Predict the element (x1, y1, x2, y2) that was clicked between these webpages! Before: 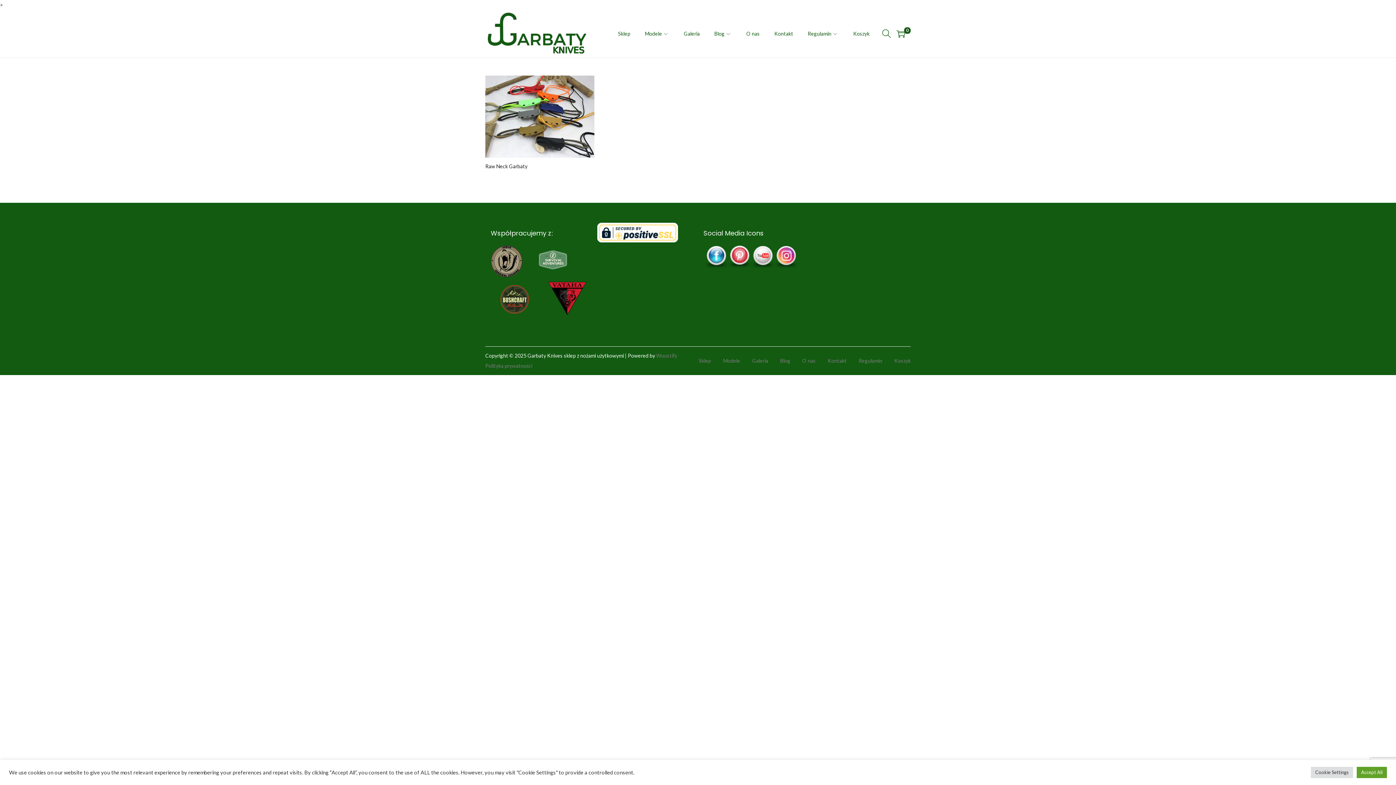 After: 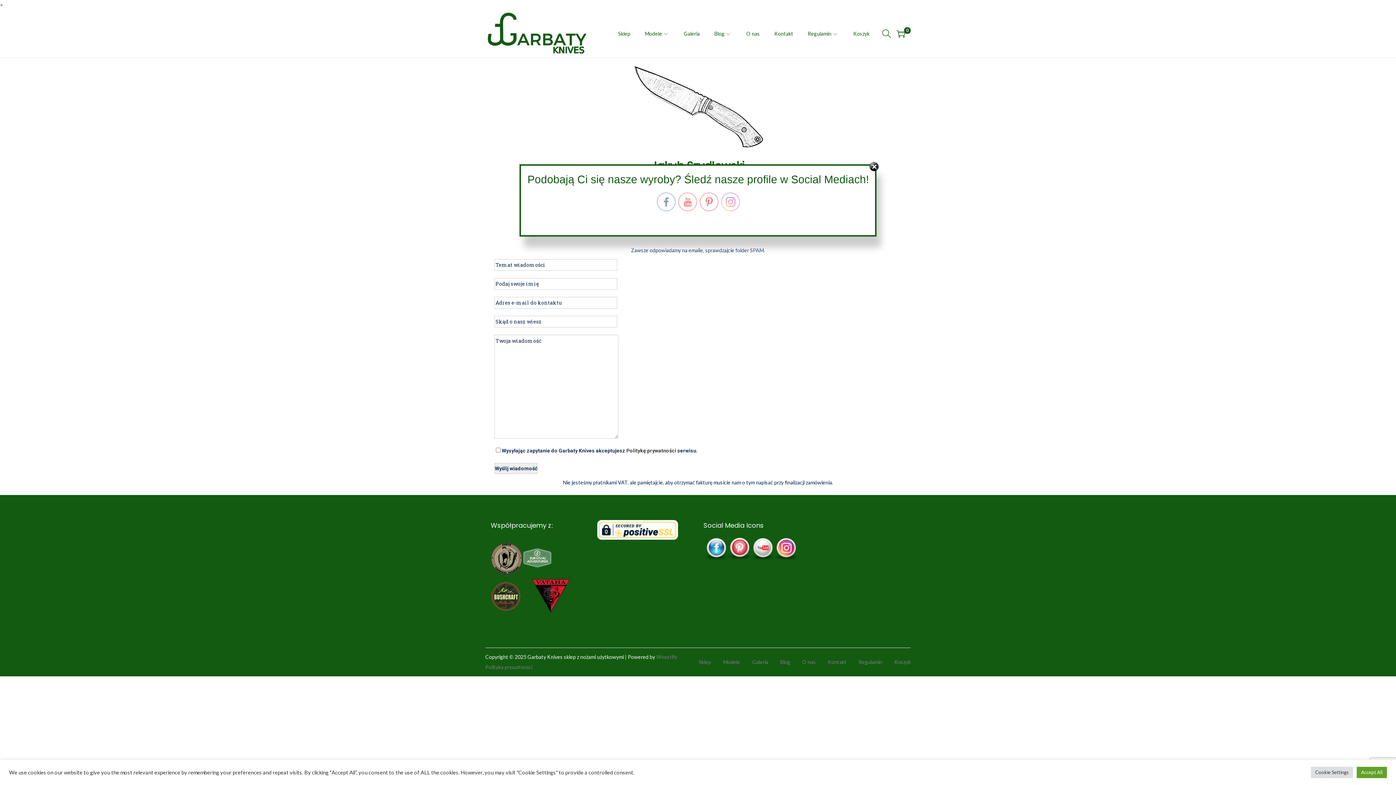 Action: bbox: (828, 357, 846, 364) label: Kontakt